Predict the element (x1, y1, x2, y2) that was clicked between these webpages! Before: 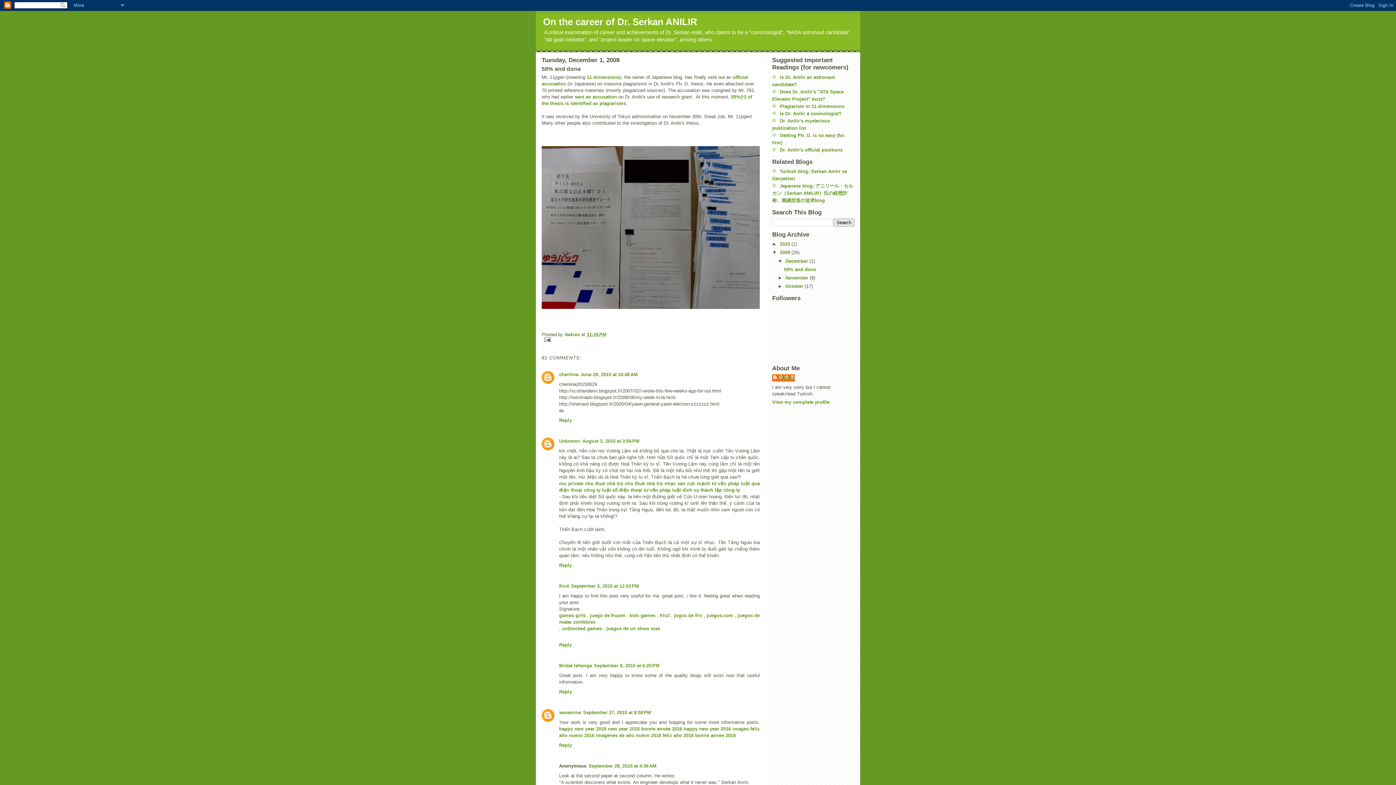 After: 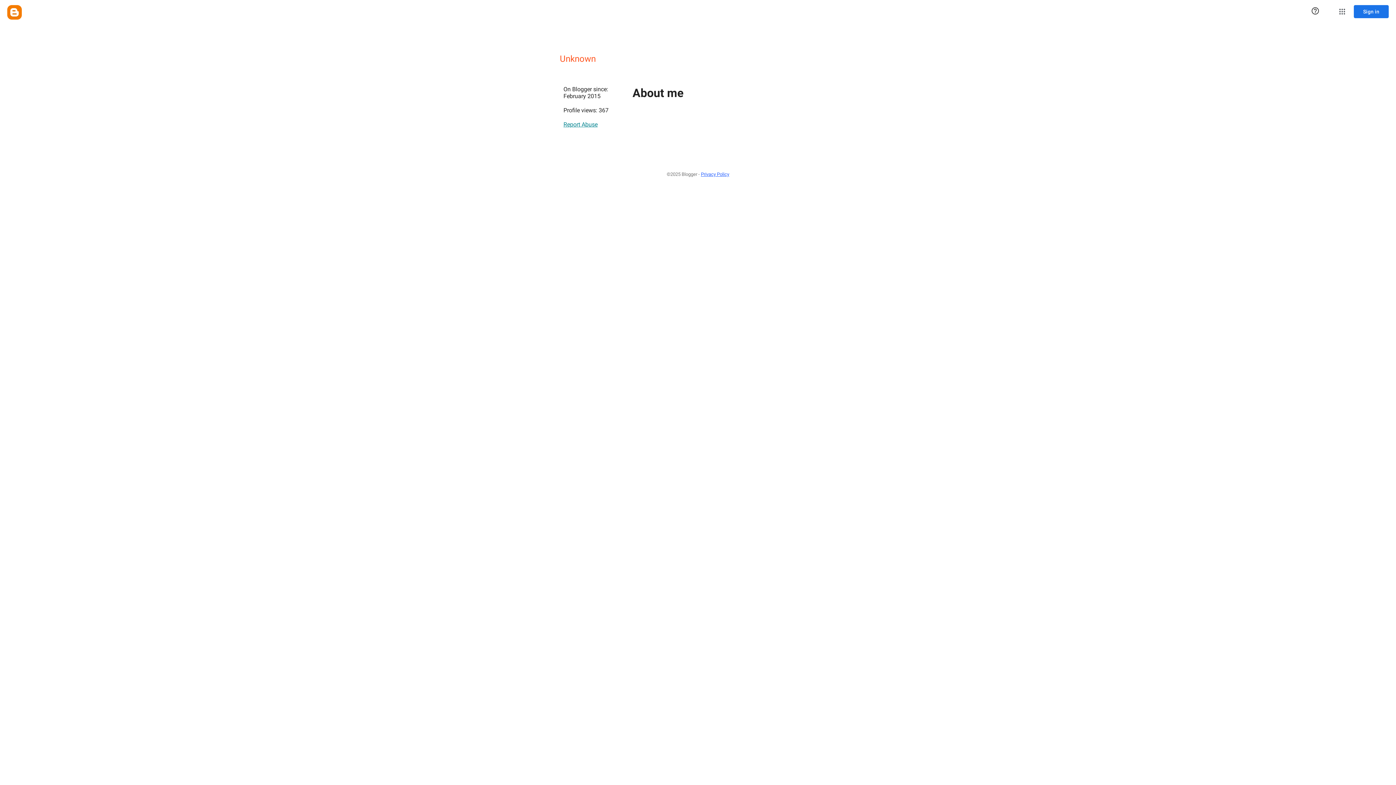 Action: label: Unknown bbox: (559, 438, 580, 444)